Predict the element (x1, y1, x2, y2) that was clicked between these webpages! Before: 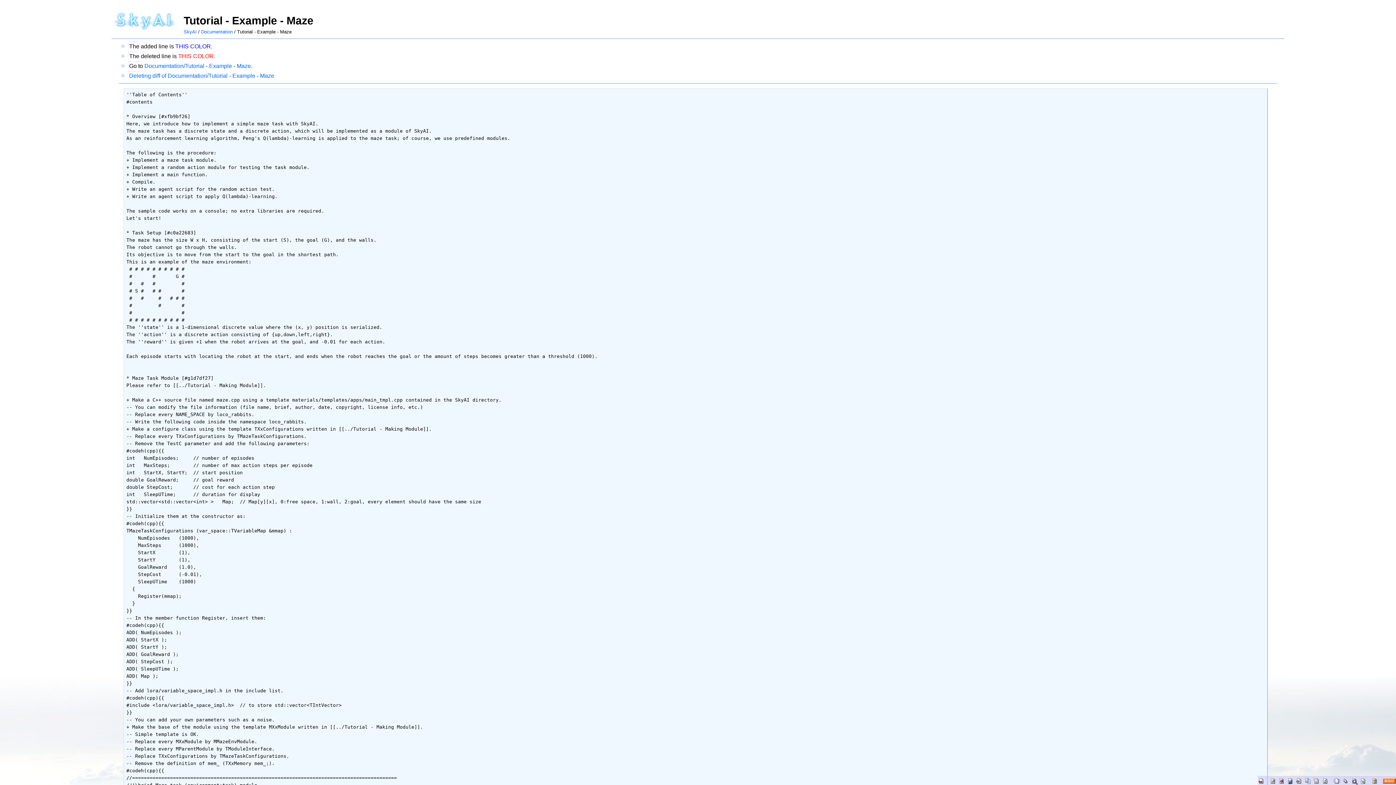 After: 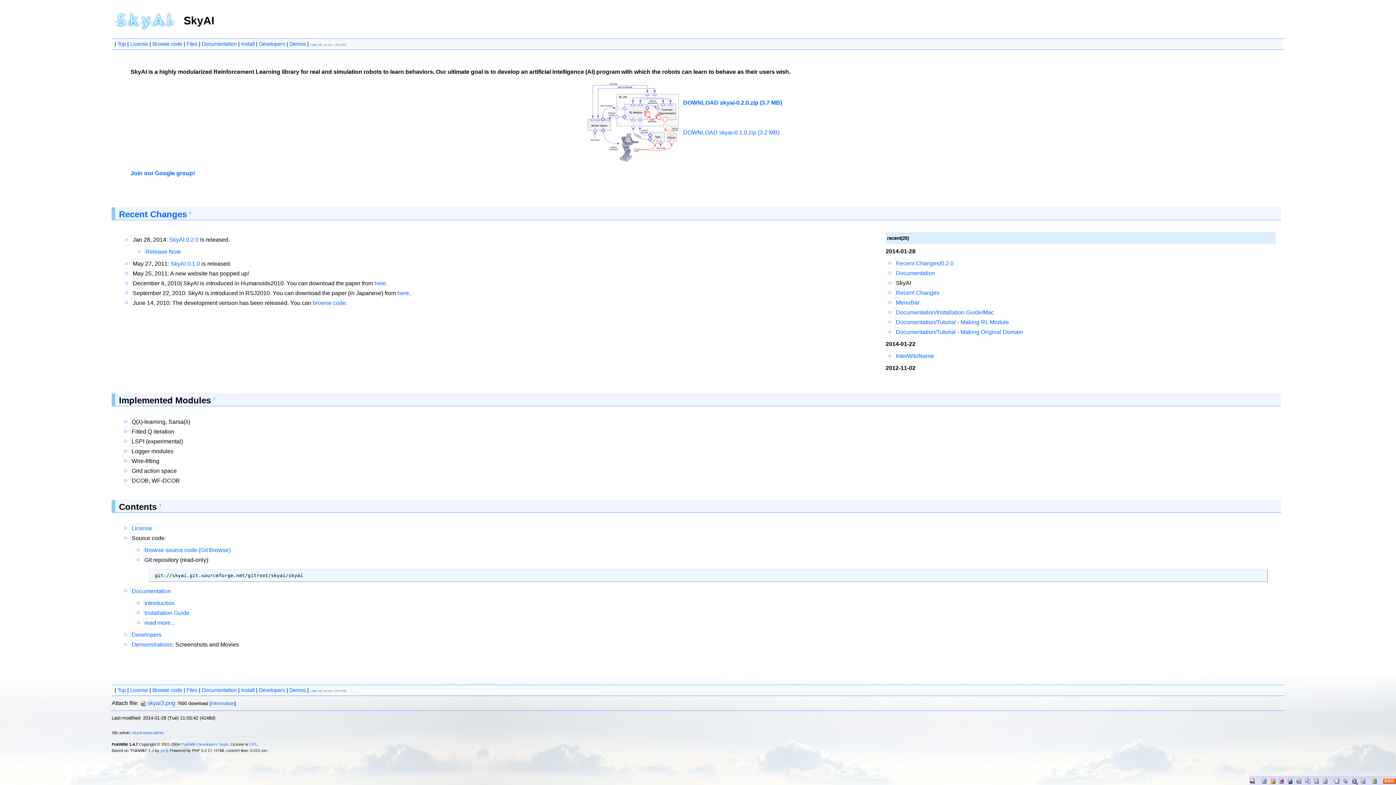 Action: bbox: (1258, 777, 1265, 784)